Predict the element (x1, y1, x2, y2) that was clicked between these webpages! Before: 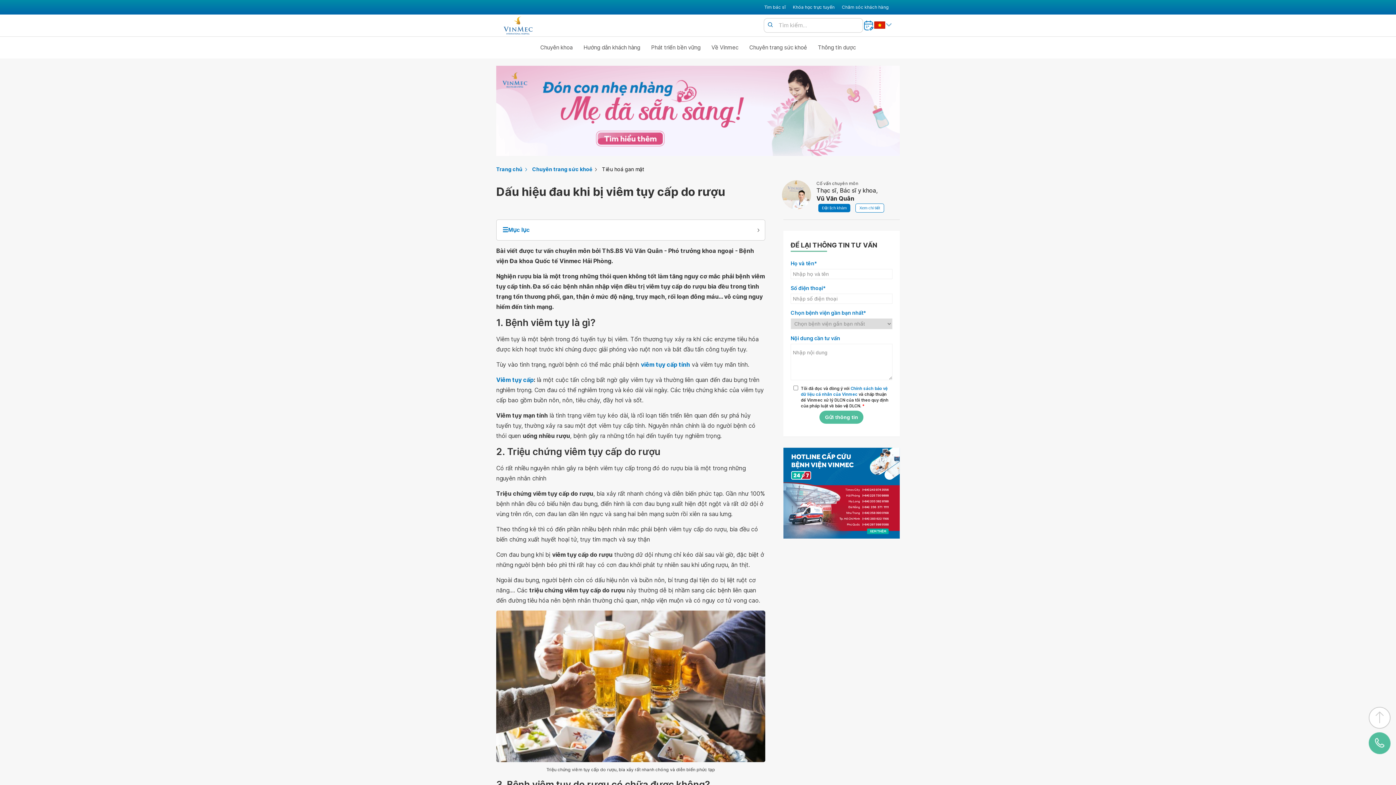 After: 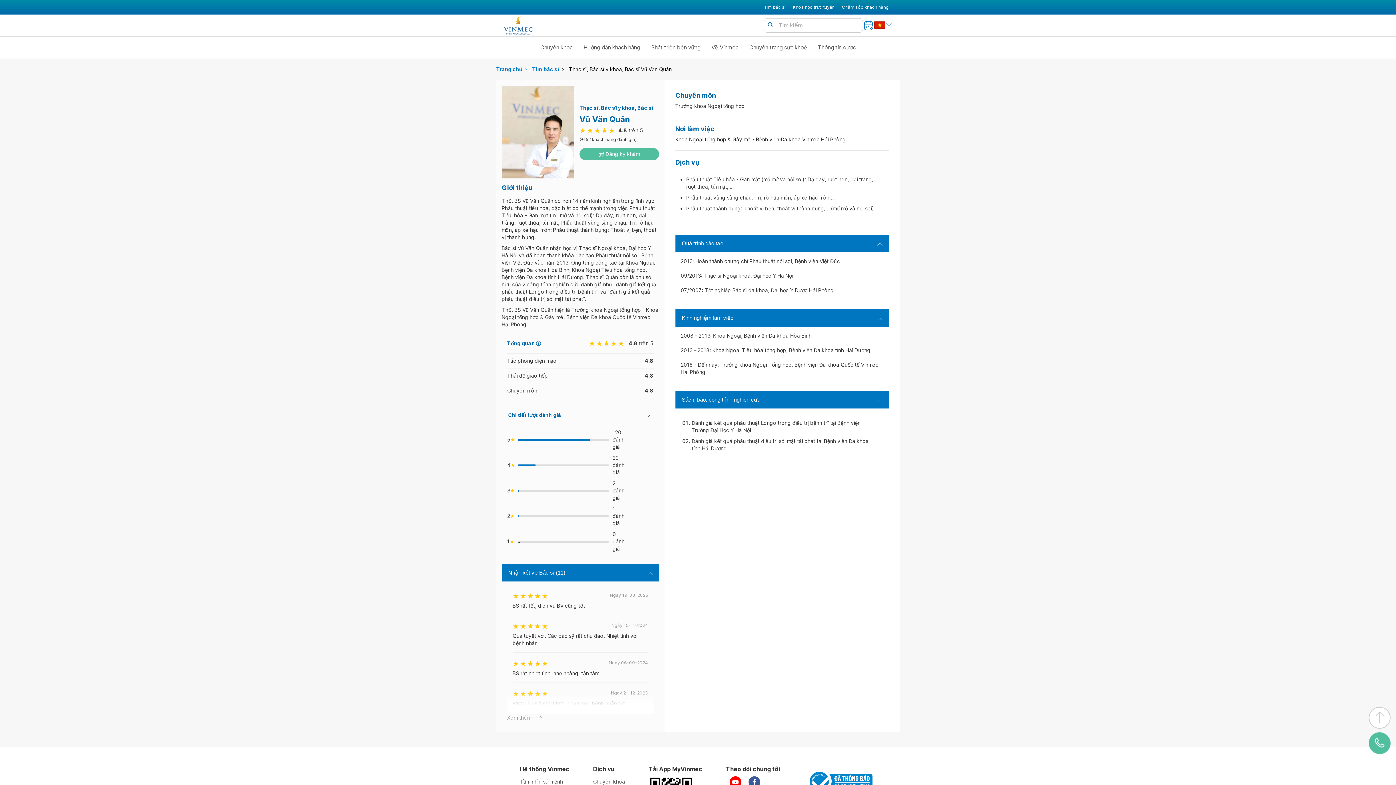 Action: bbox: (782, 180, 811, 211)